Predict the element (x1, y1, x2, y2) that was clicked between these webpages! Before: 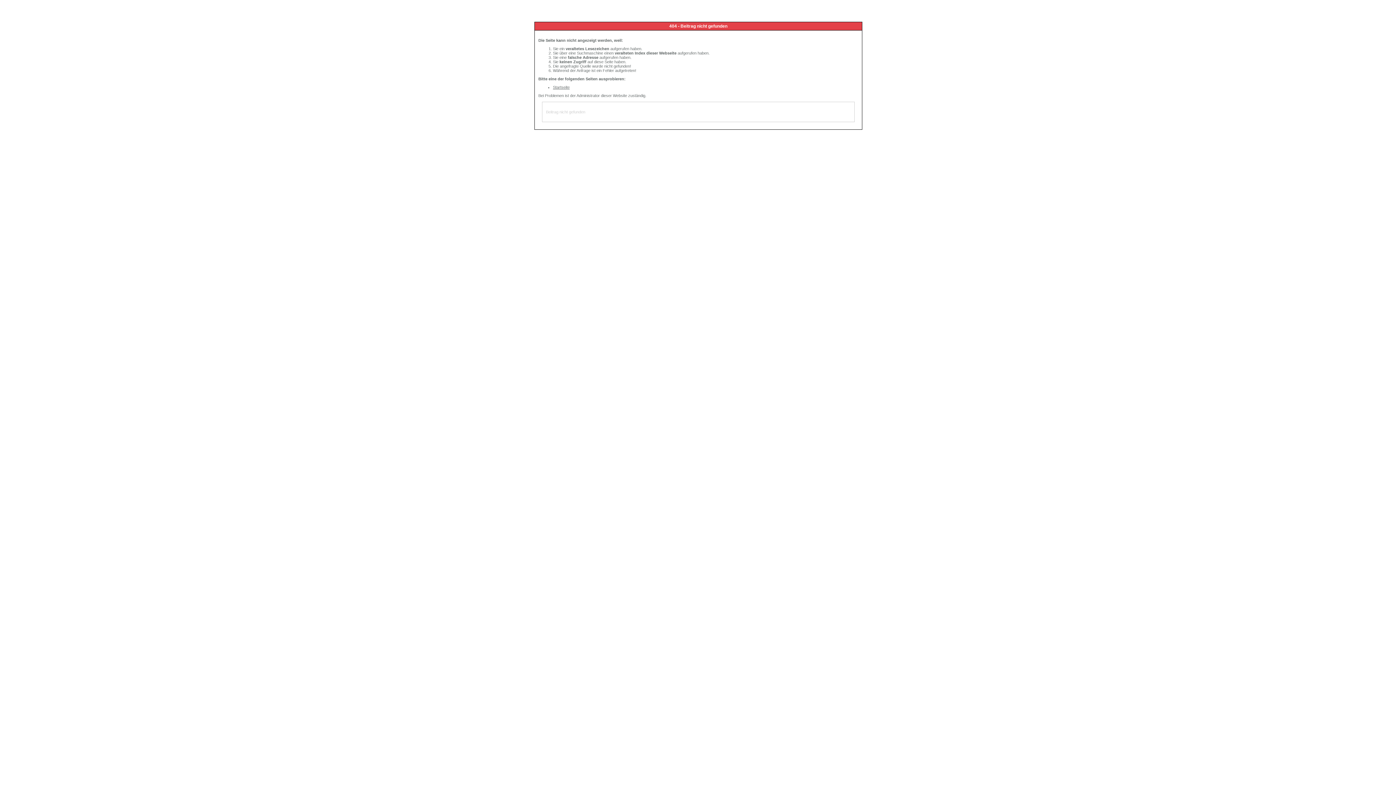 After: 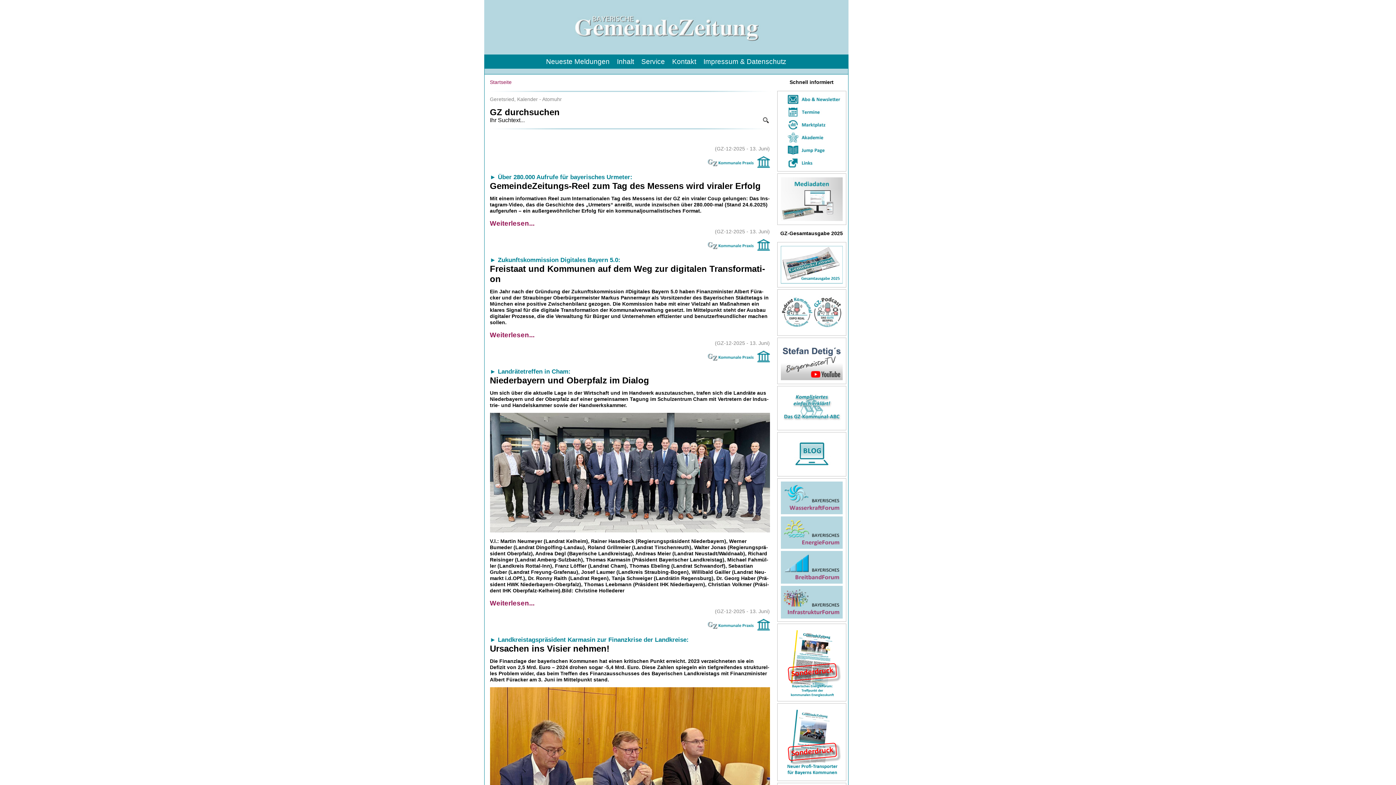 Action: bbox: (553, 85, 569, 89) label: Startseite